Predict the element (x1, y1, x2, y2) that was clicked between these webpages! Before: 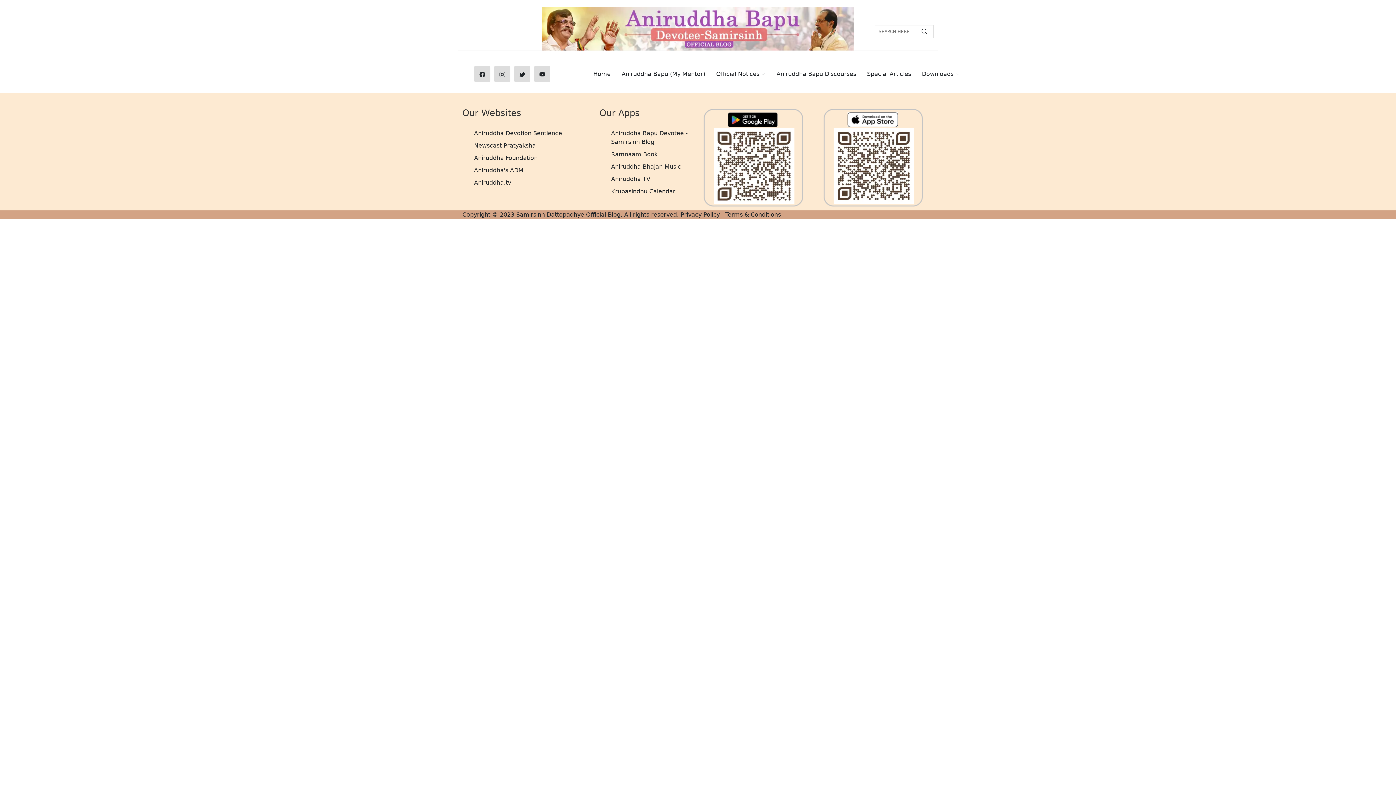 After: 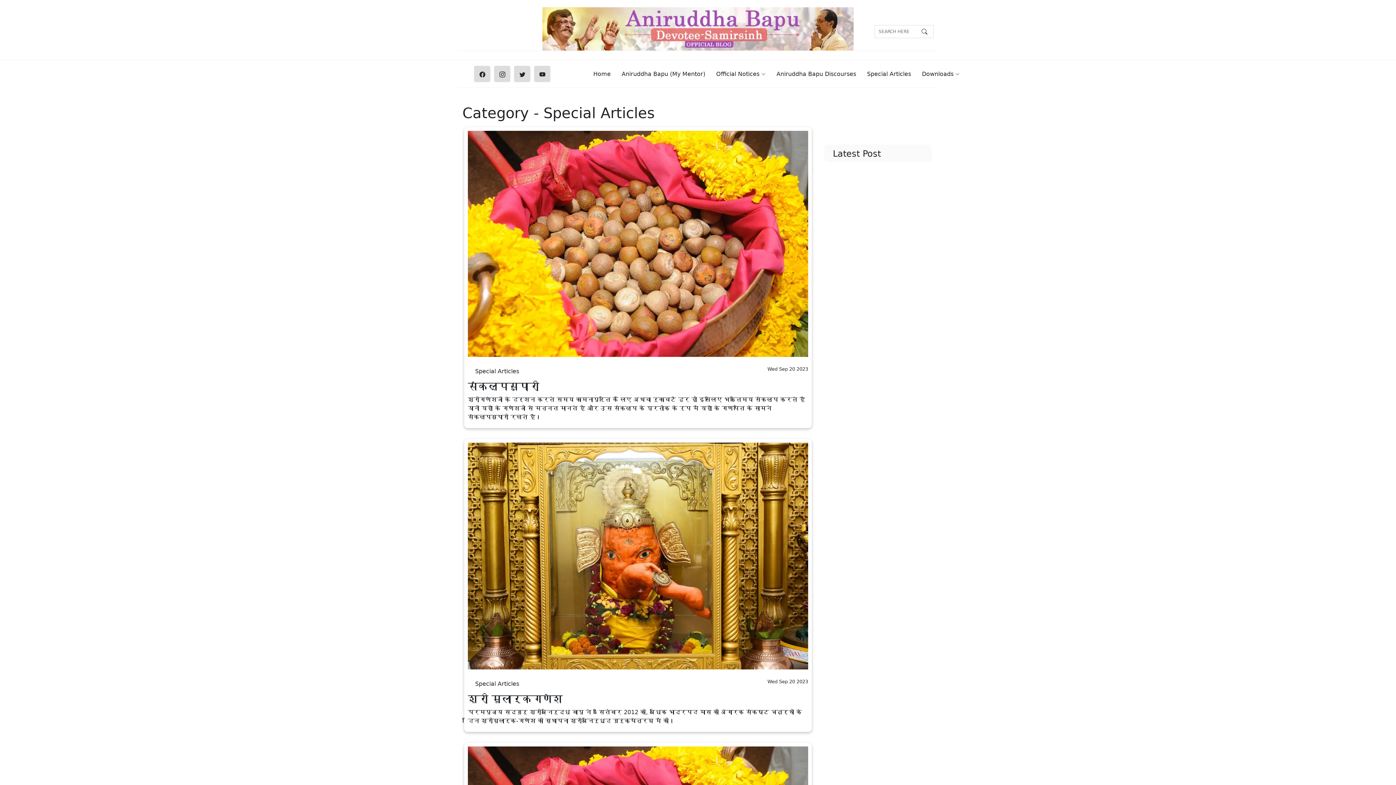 Action: label: Special Articles bbox: (856, 66, 911, 82)